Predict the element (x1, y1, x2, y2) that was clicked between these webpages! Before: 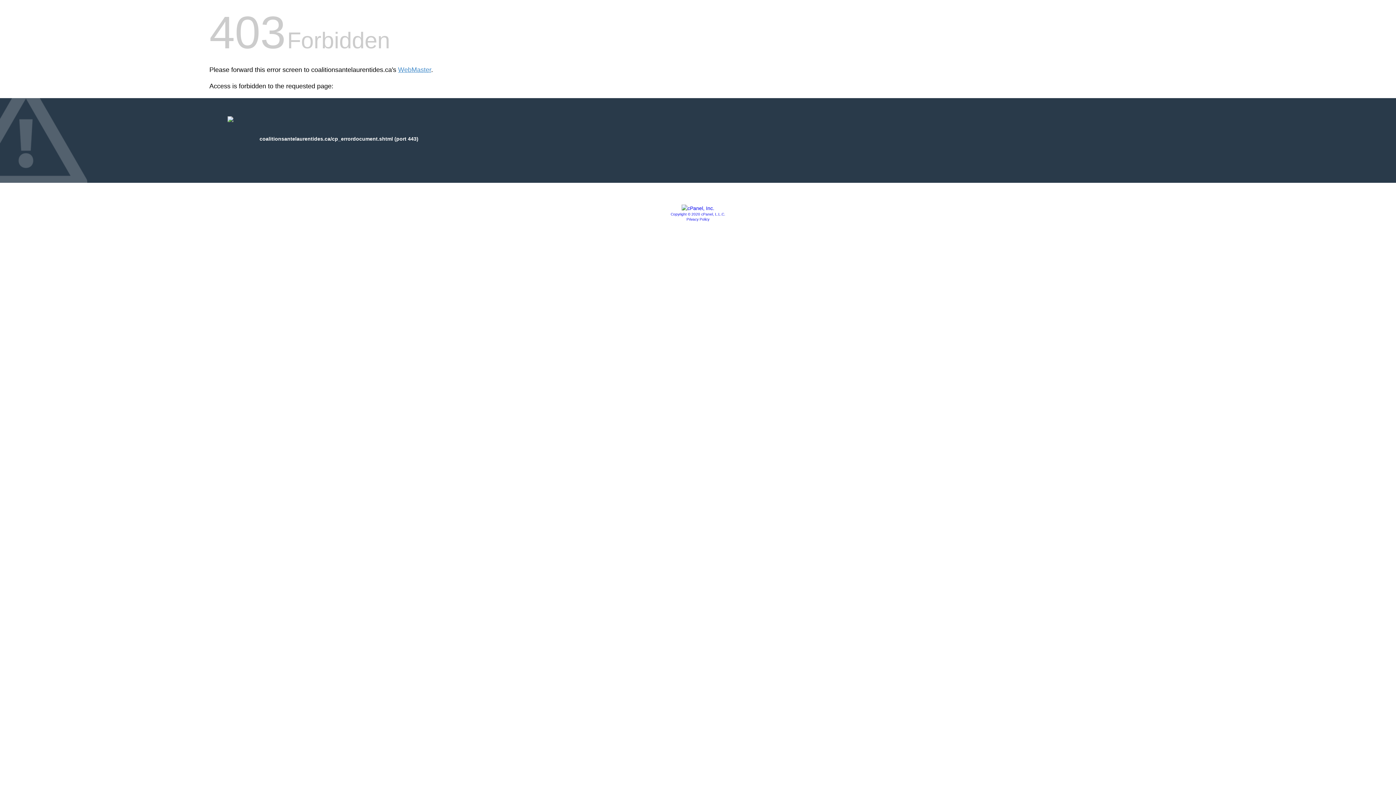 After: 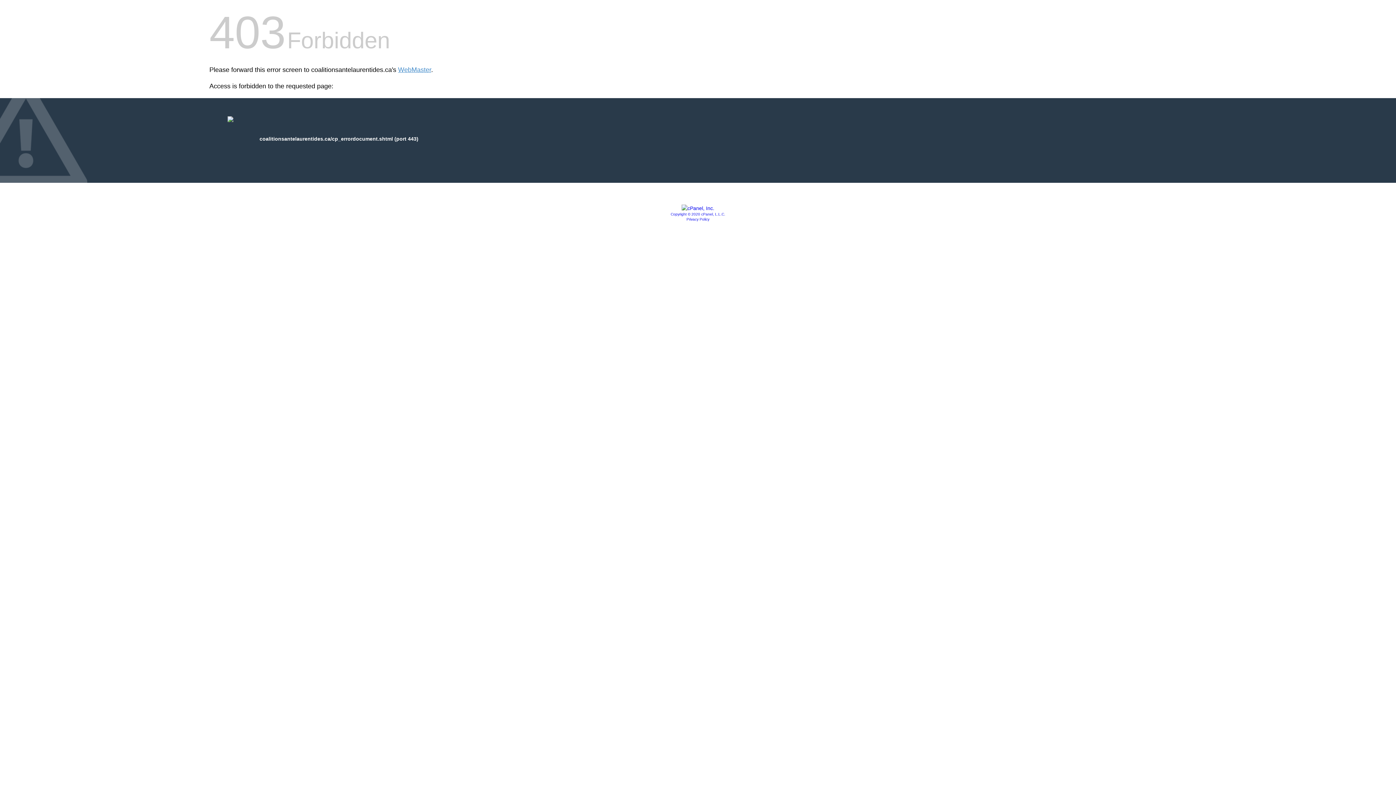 Action: label: Privacy Policy bbox: (686, 217, 709, 221)